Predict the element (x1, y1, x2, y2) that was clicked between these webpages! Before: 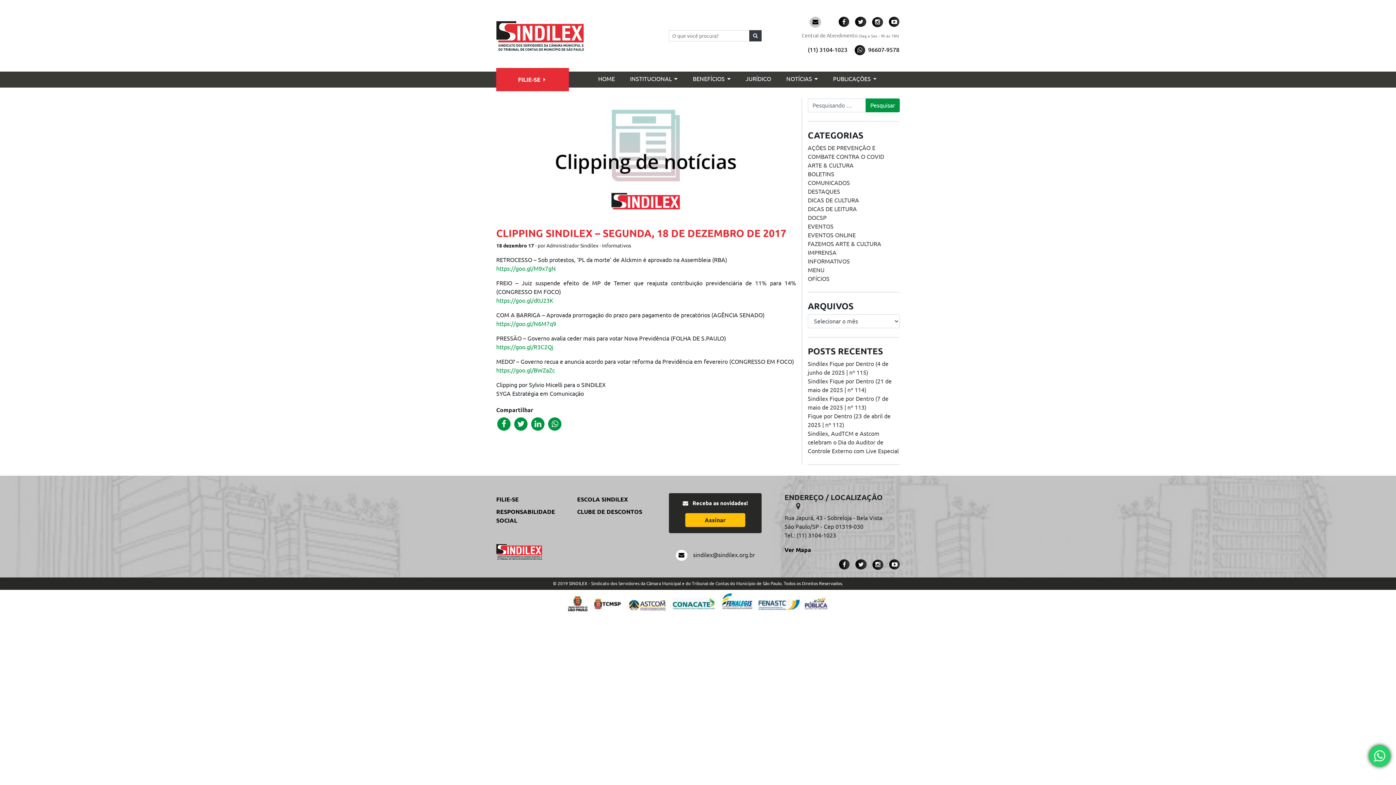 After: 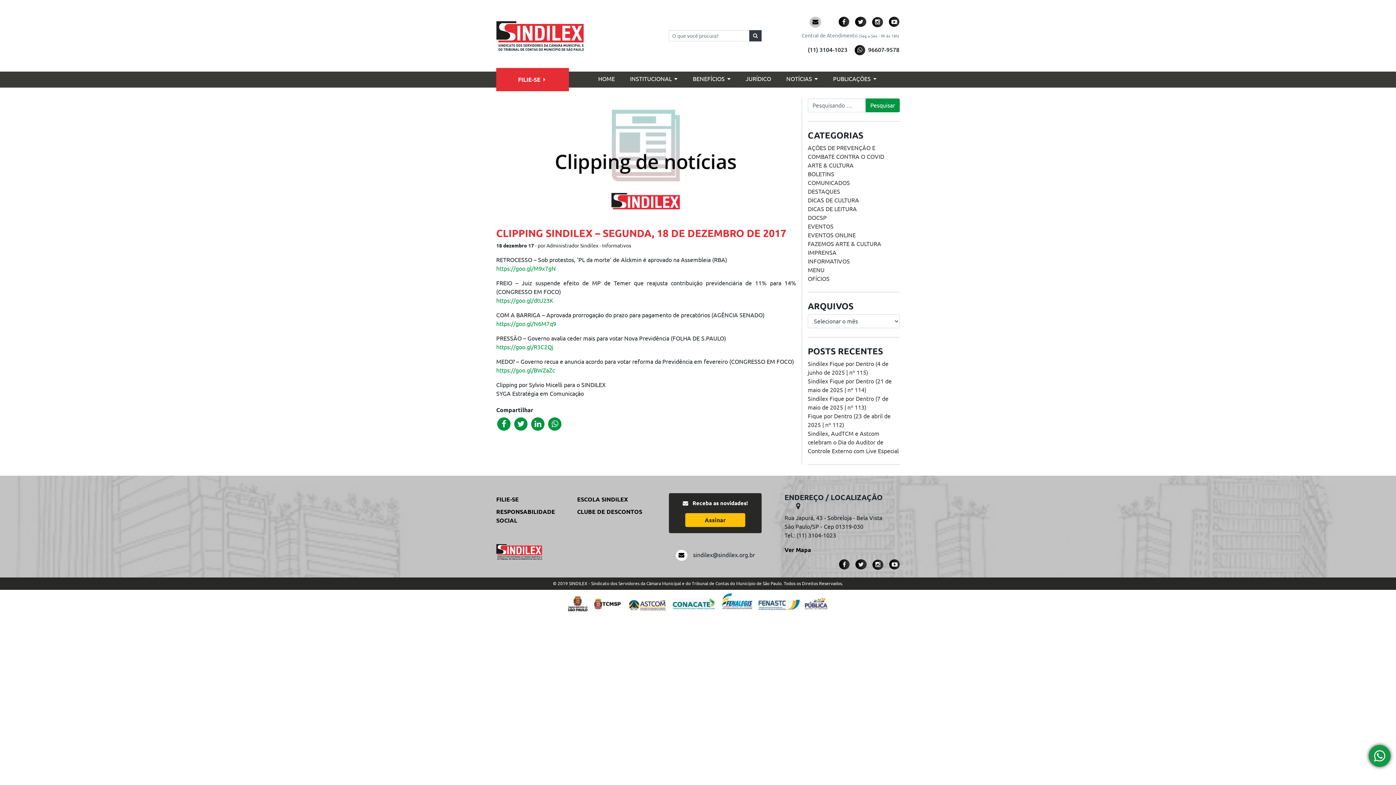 Action: bbox: (1369, 746, 1390, 766)